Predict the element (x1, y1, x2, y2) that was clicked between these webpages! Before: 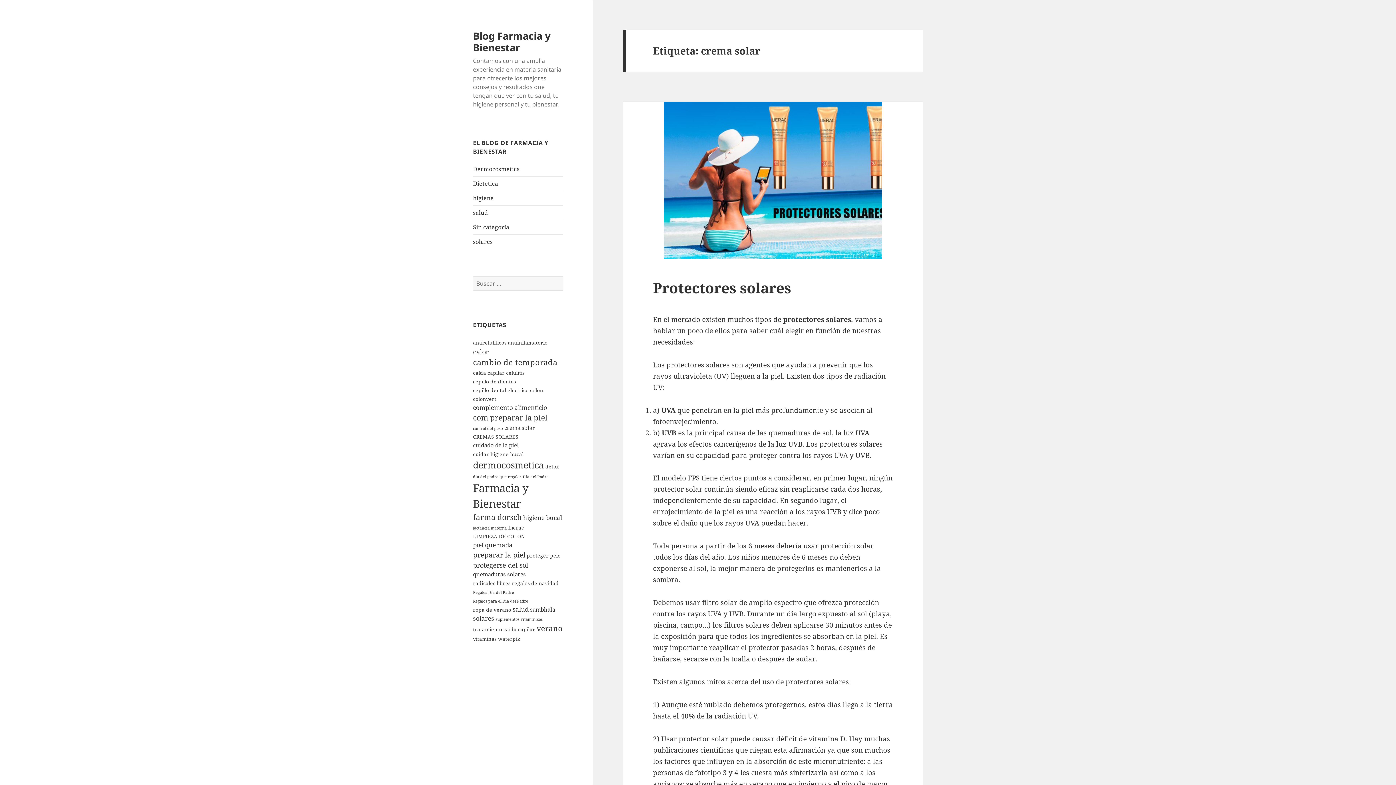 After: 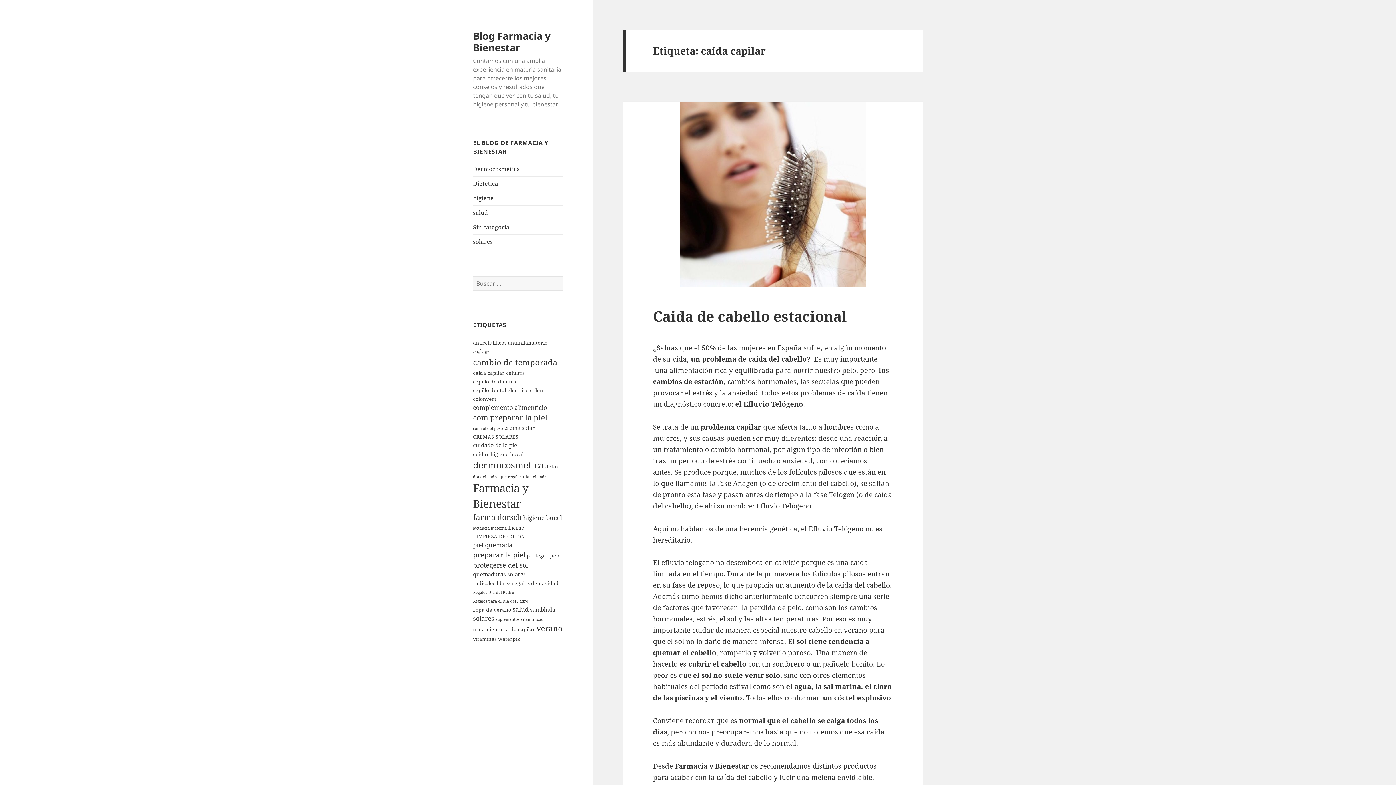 Action: bbox: (473, 369, 504, 376) label: caída capilar (2 elementos)